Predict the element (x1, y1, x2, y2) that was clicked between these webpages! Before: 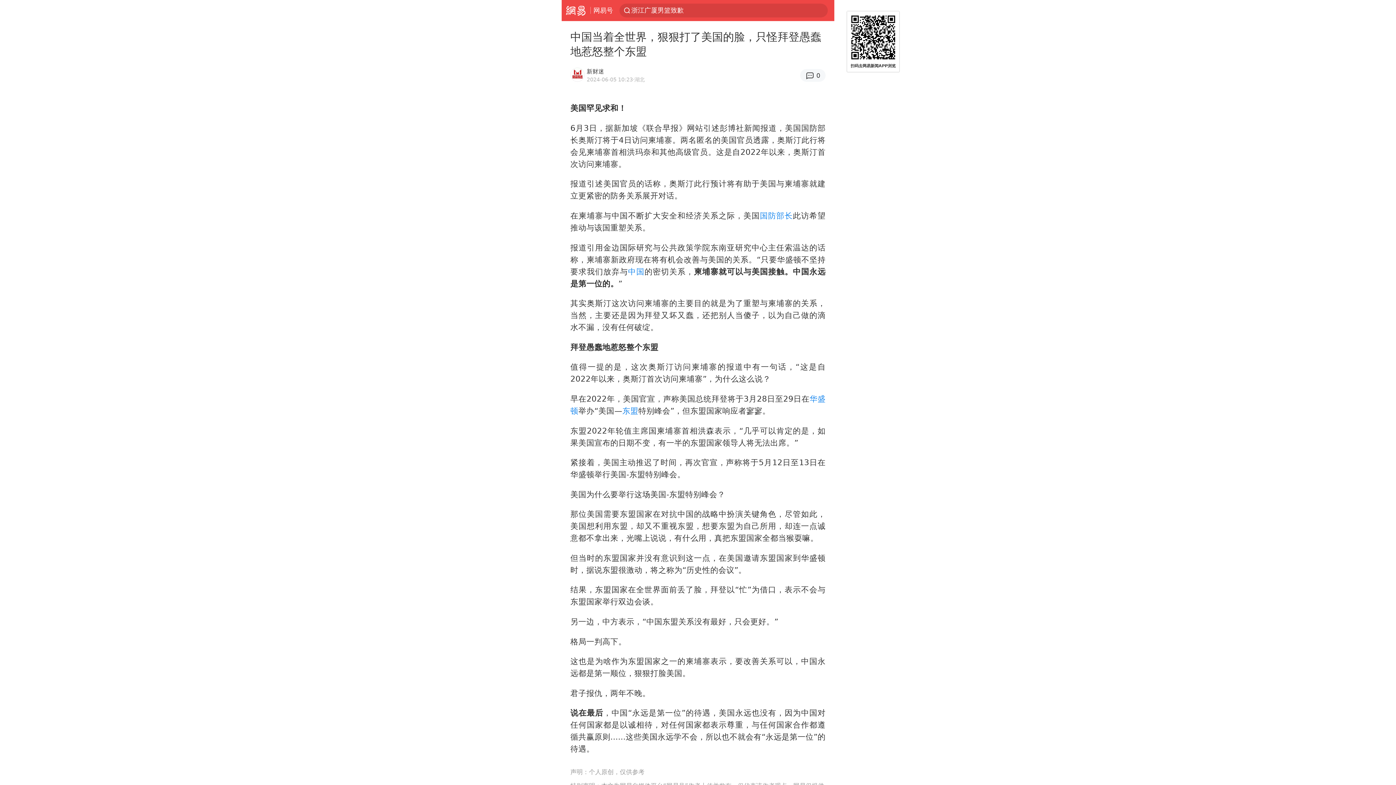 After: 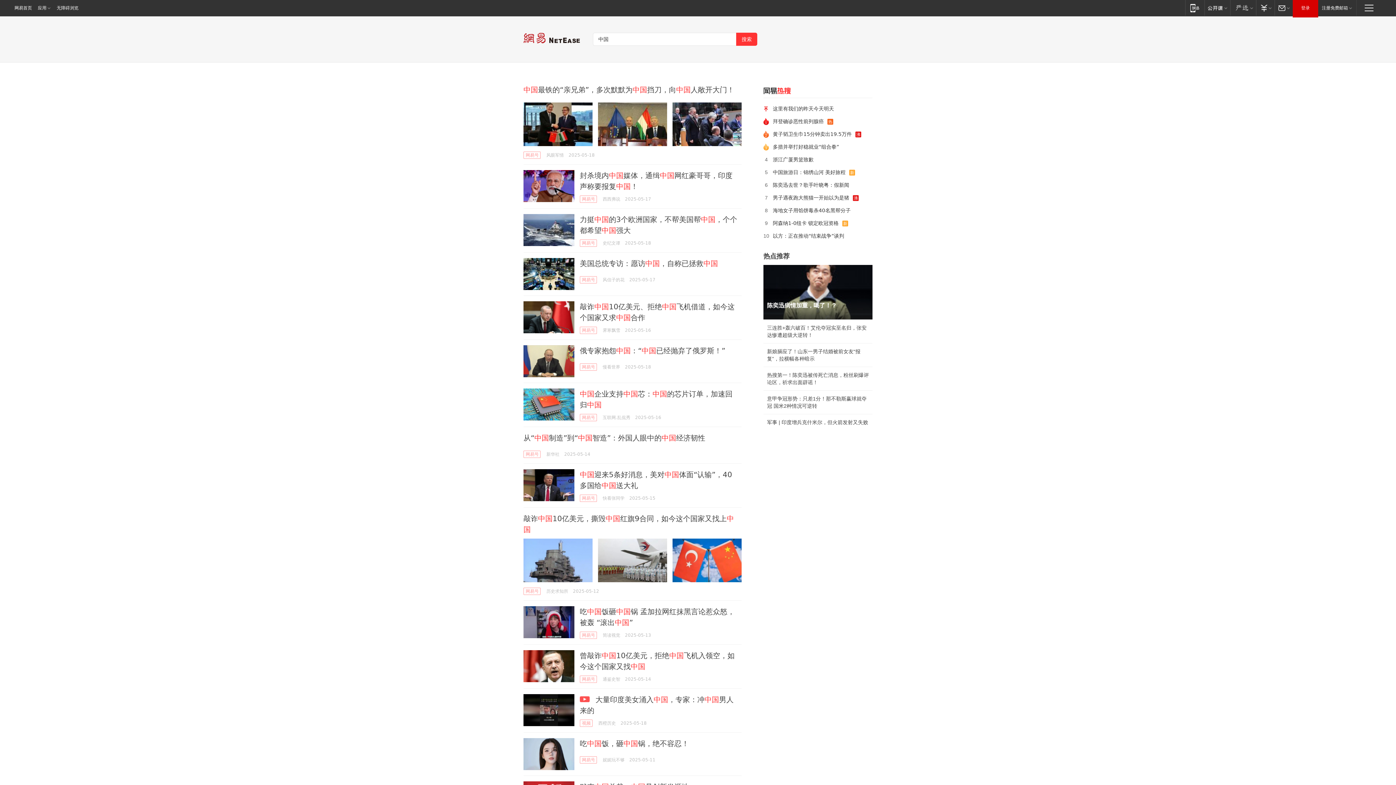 Action: bbox: (628, 267, 644, 276) label: 中国